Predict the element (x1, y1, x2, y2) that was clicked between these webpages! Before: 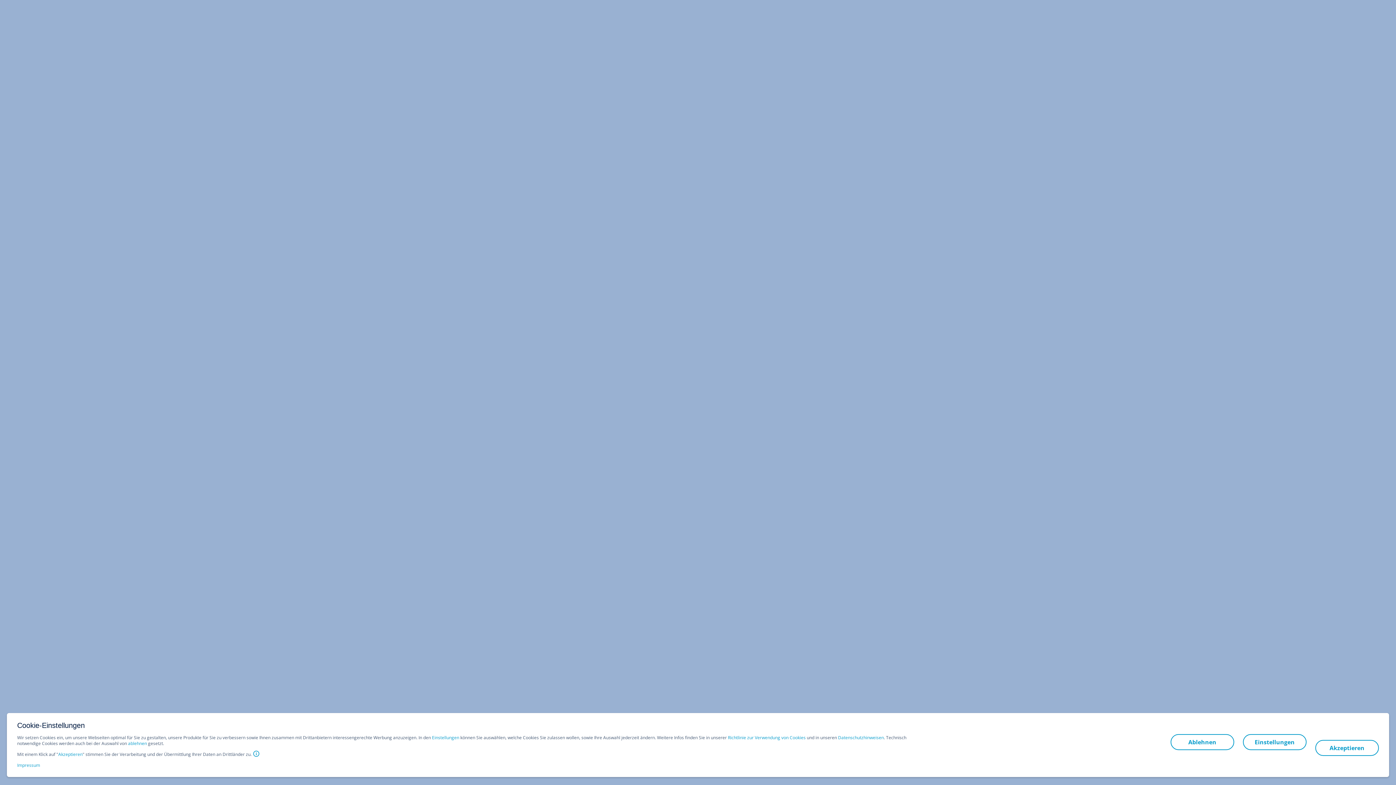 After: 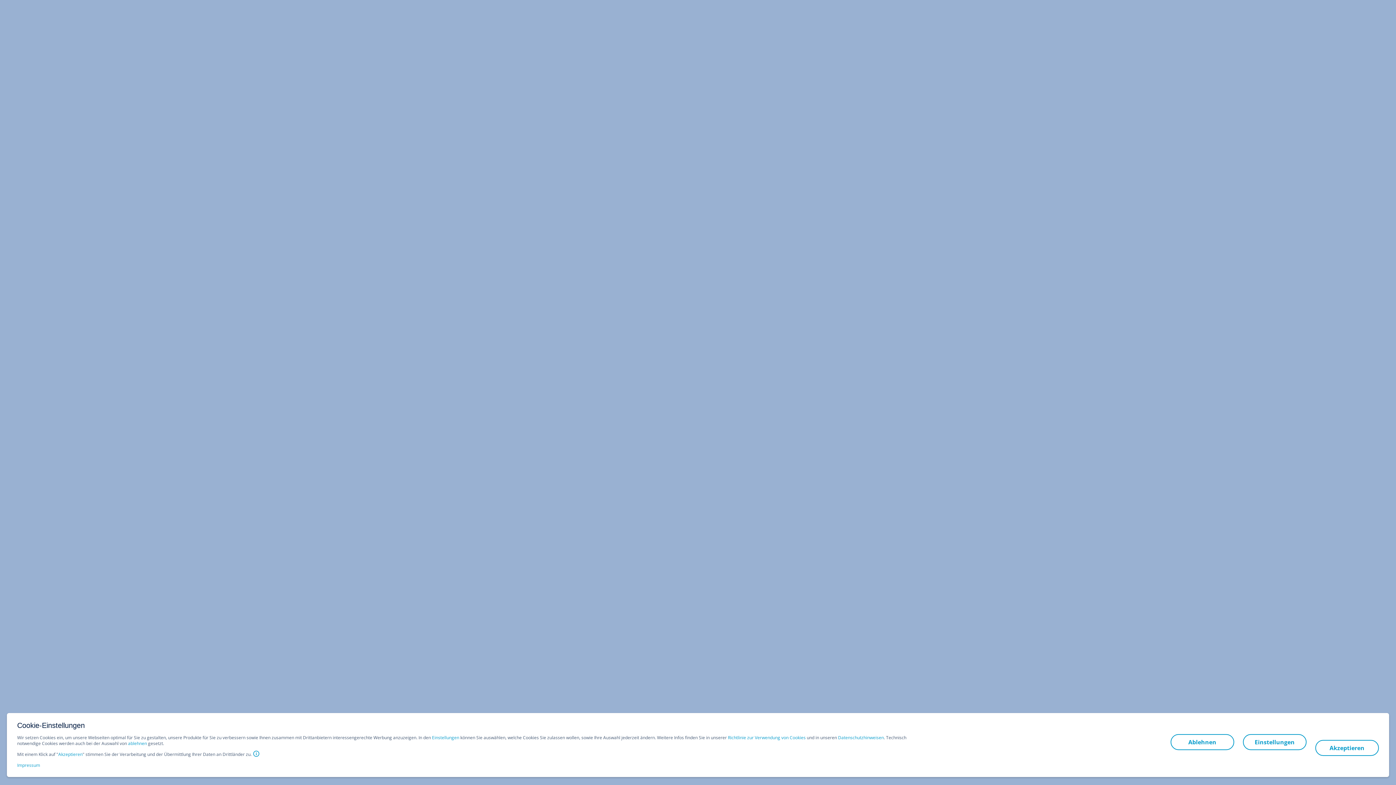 Action: bbox: (17, 762, 40, 768) label: Impressum